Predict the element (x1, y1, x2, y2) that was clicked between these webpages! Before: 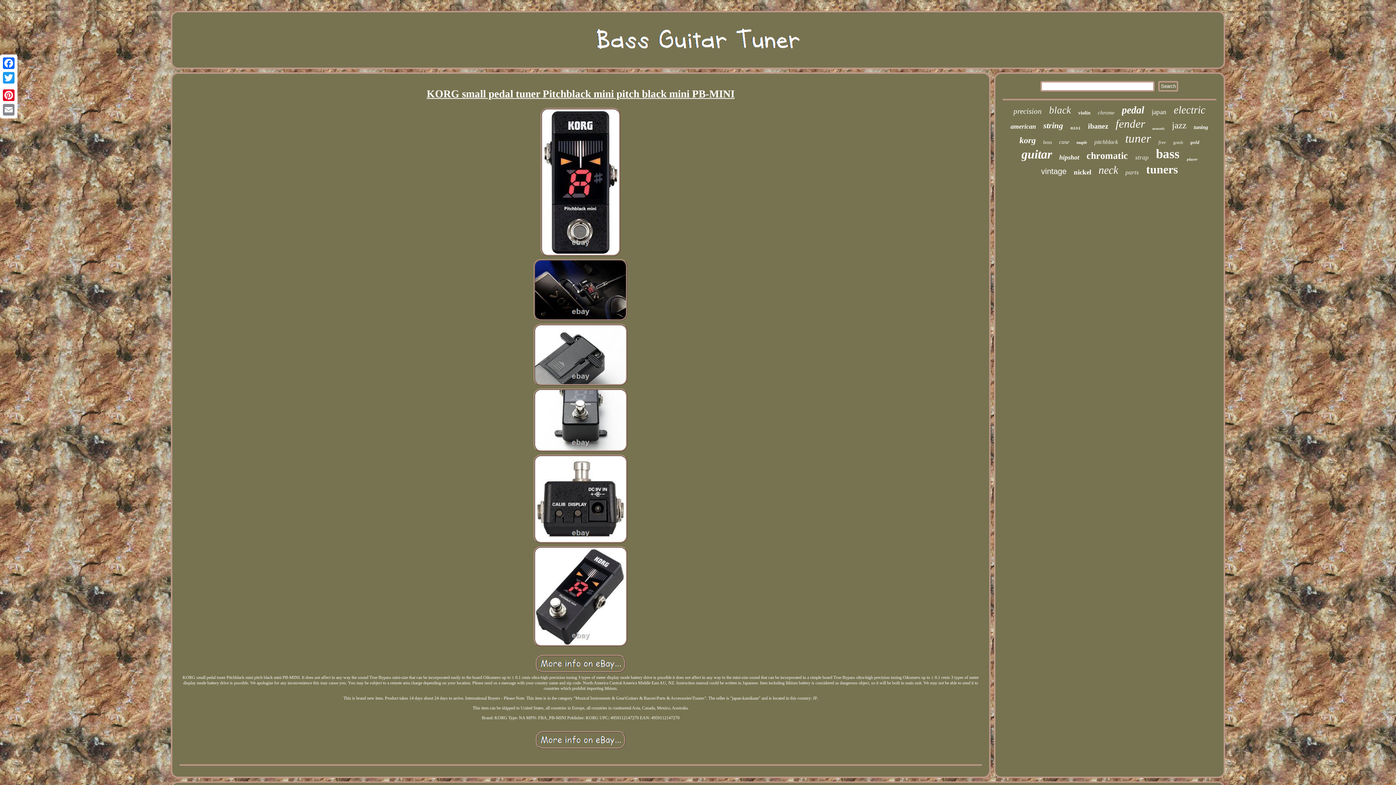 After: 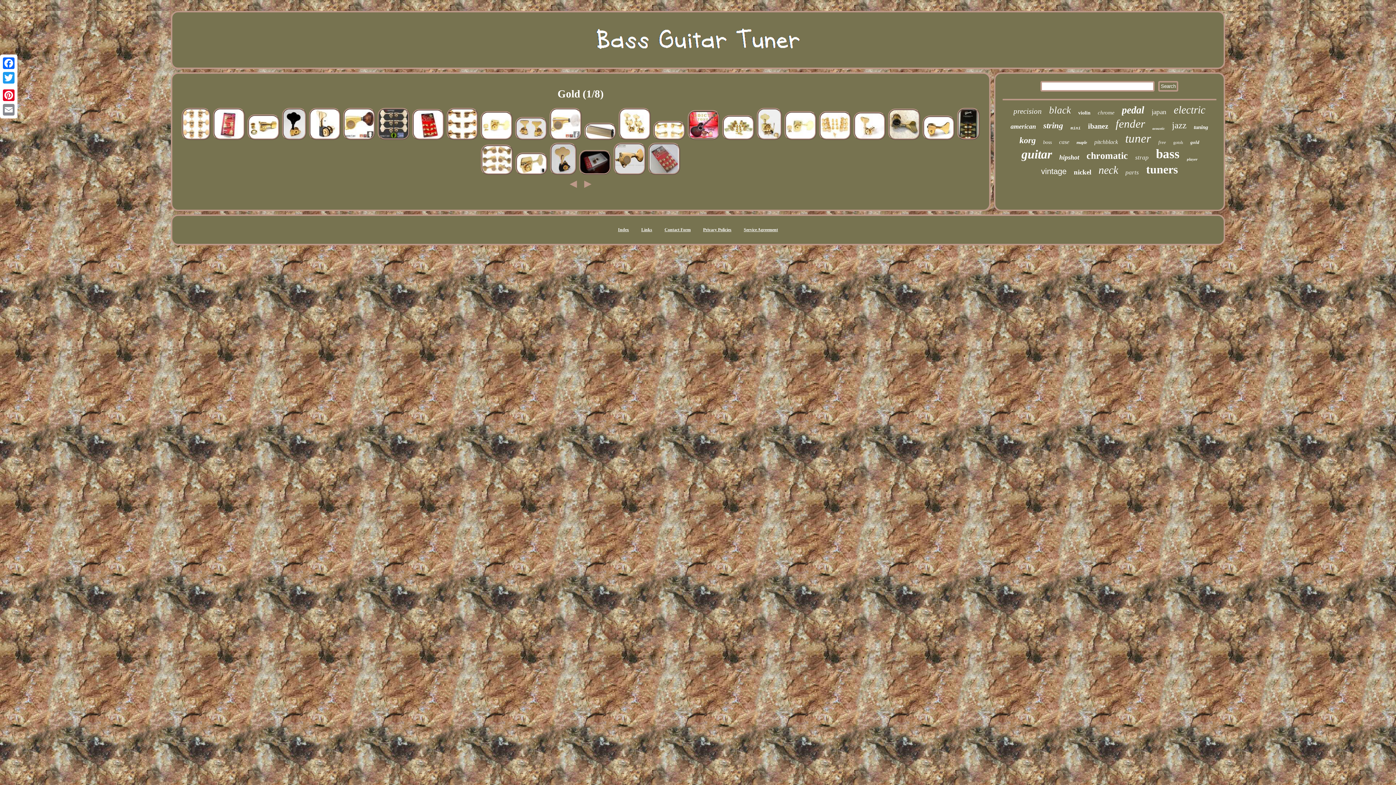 Action: bbox: (1190, 139, 1199, 145) label: gold